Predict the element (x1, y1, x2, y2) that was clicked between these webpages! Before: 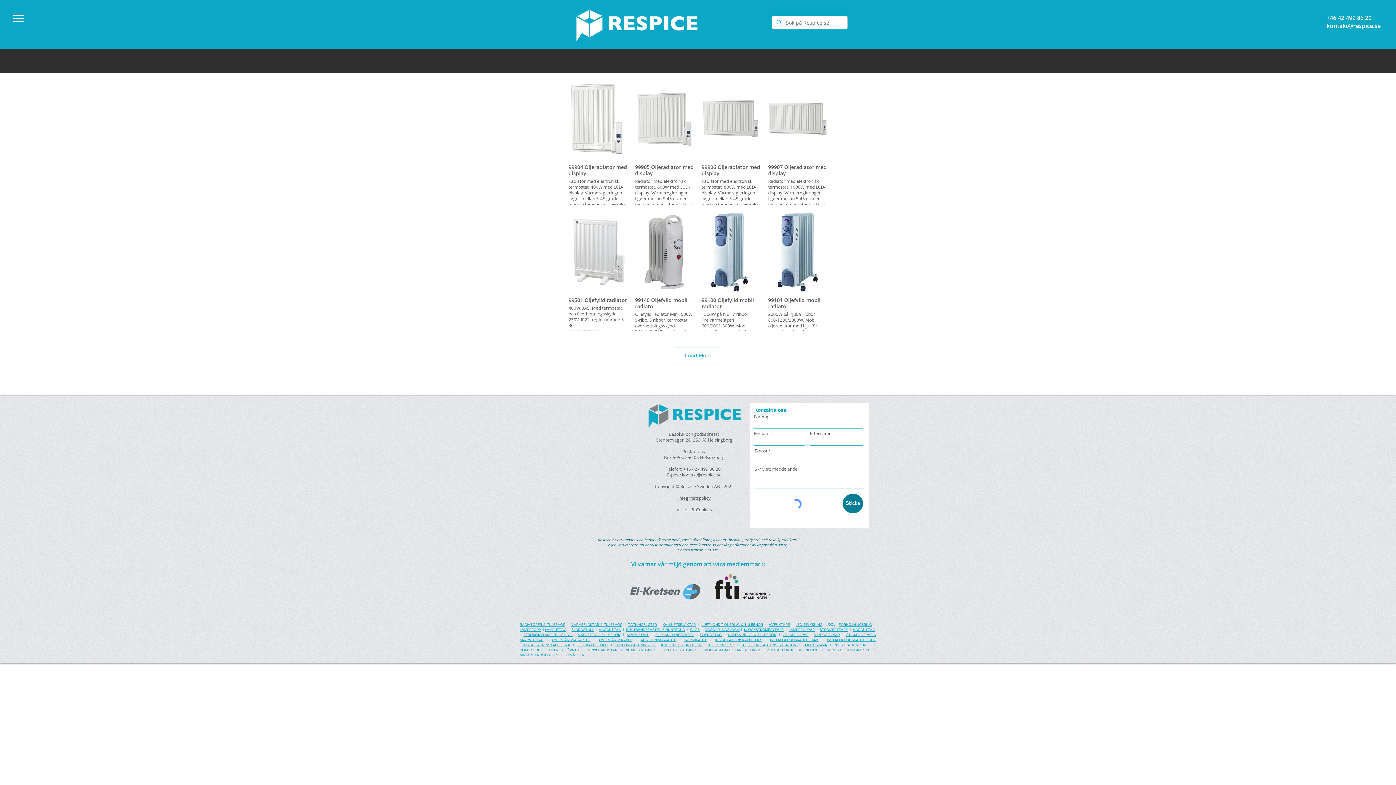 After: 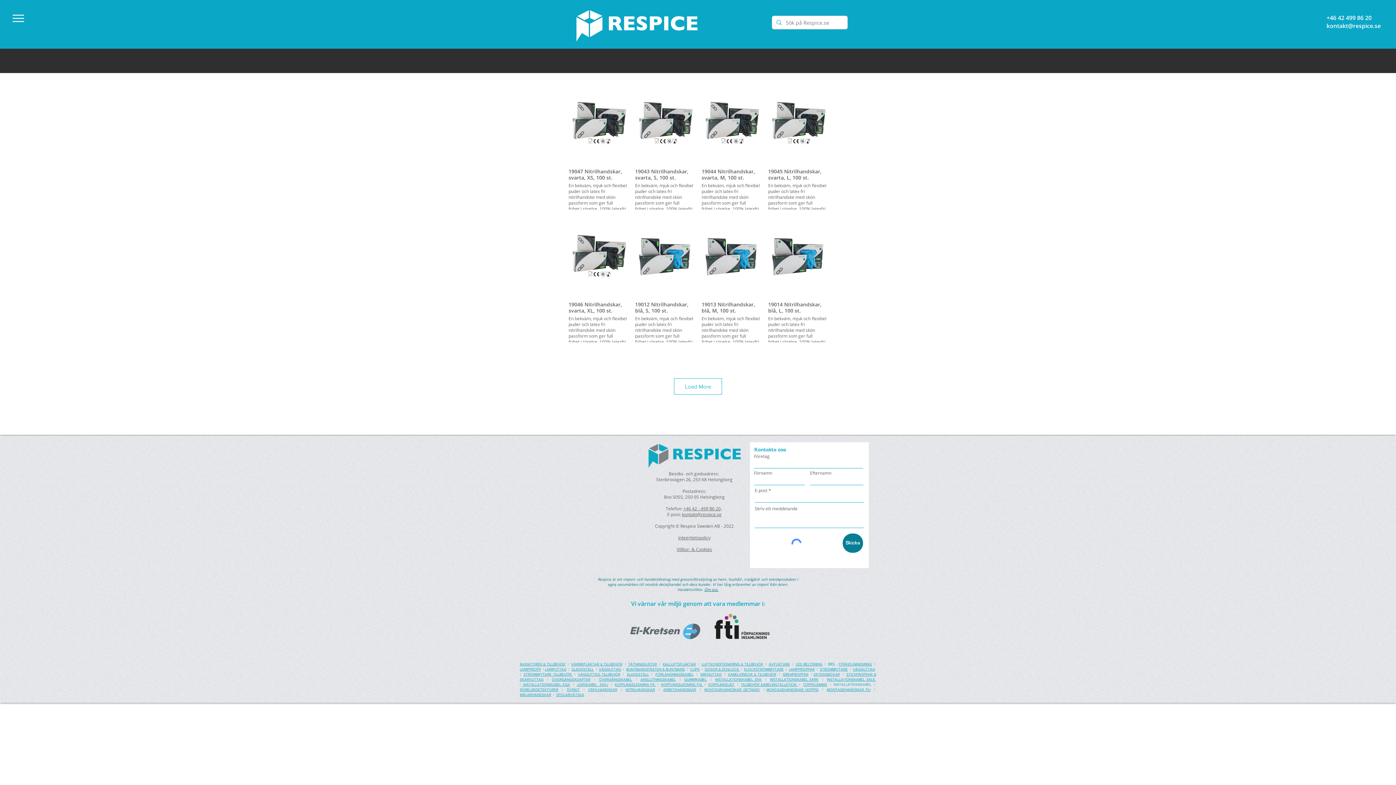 Action: bbox: (625, 648, 655, 652) label: NITRILHANDSKAR